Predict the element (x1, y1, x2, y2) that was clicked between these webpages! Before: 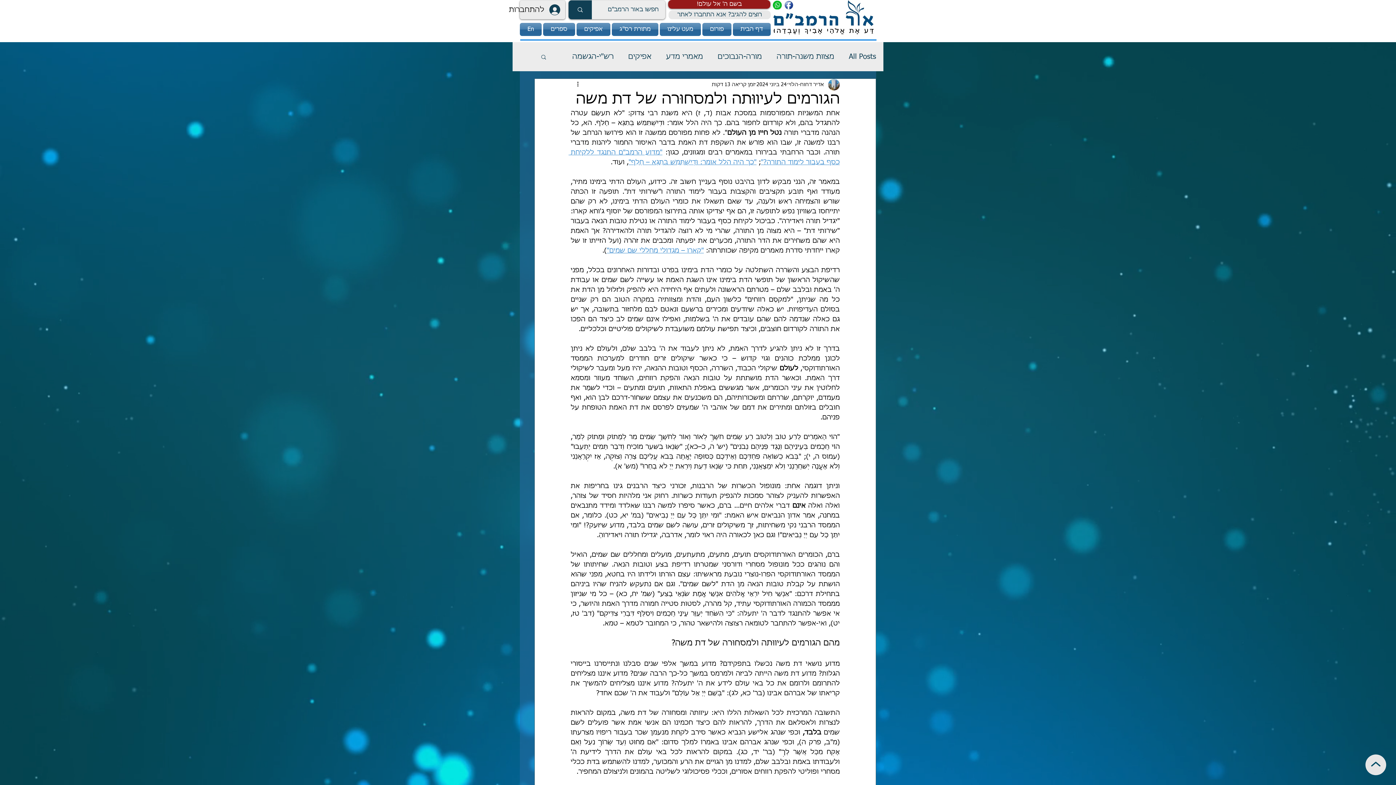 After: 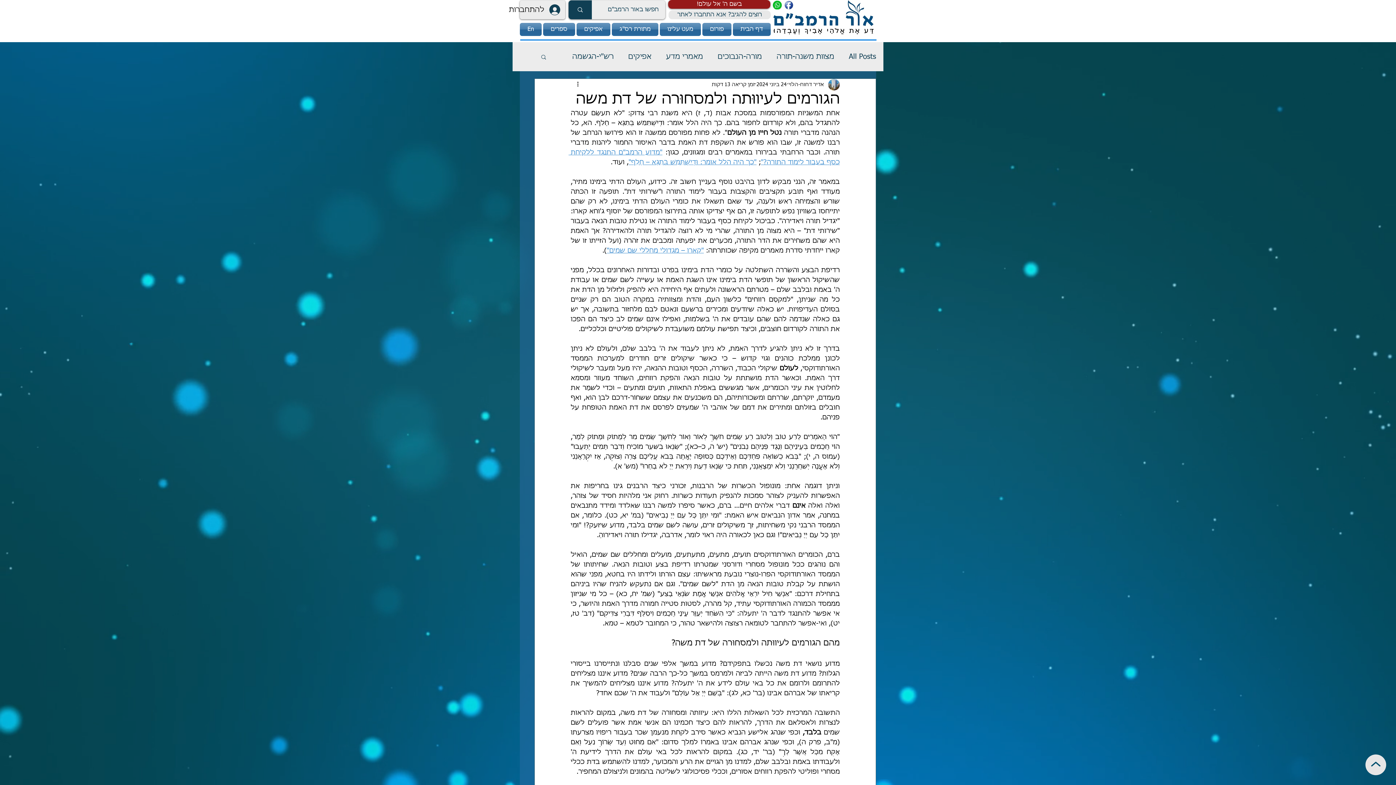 Action: bbox: (784, 0, 793, 9)